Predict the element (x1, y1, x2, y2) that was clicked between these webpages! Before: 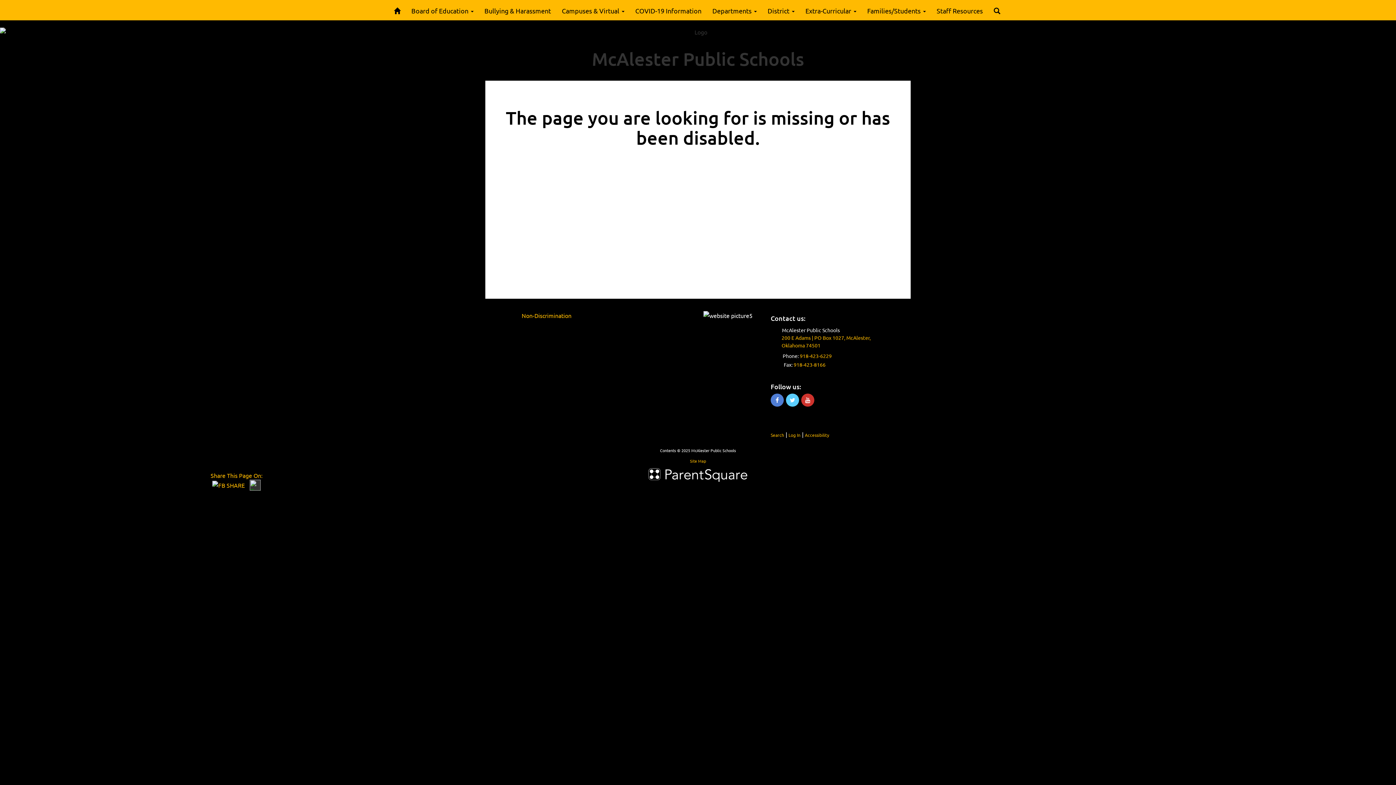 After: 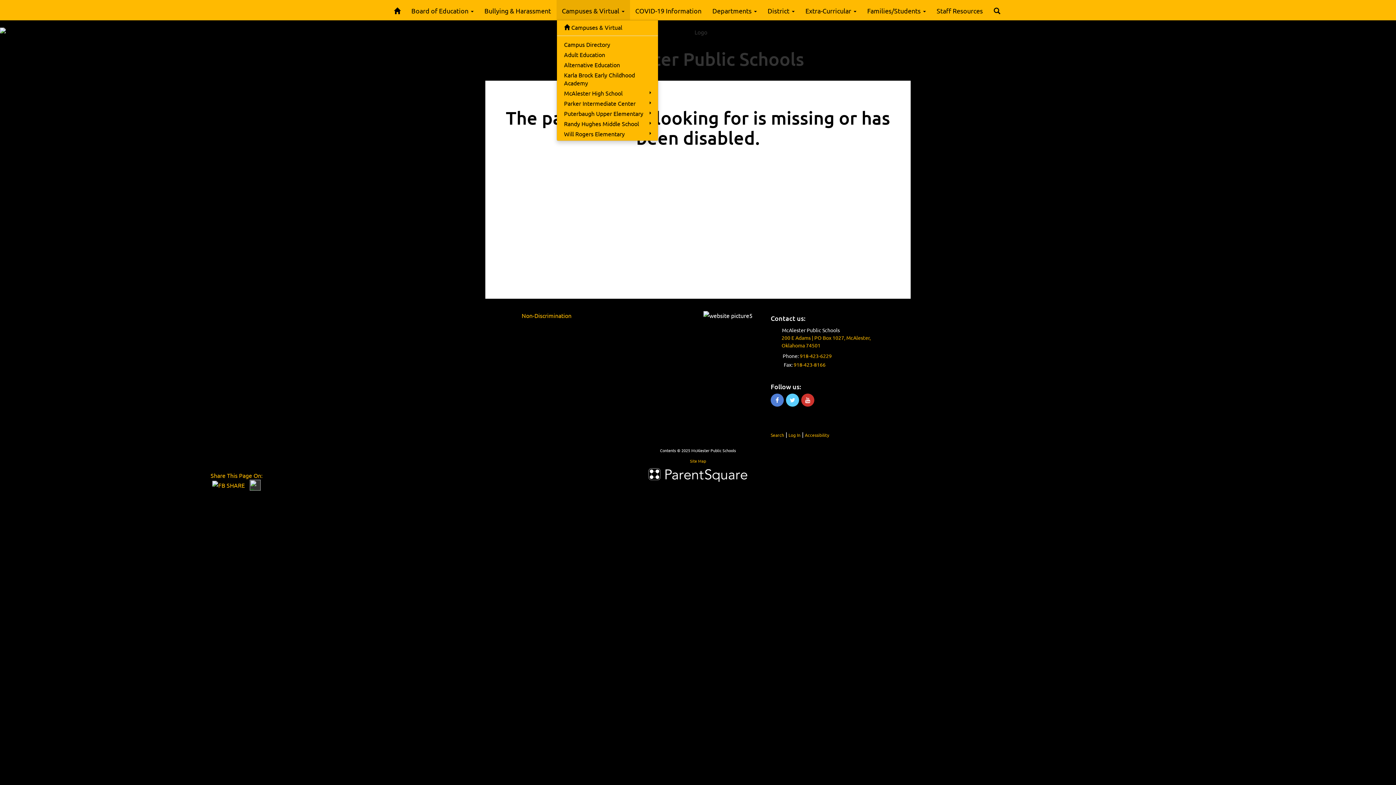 Action: bbox: (556, 0, 630, 20) label: Campuses & Virtual 